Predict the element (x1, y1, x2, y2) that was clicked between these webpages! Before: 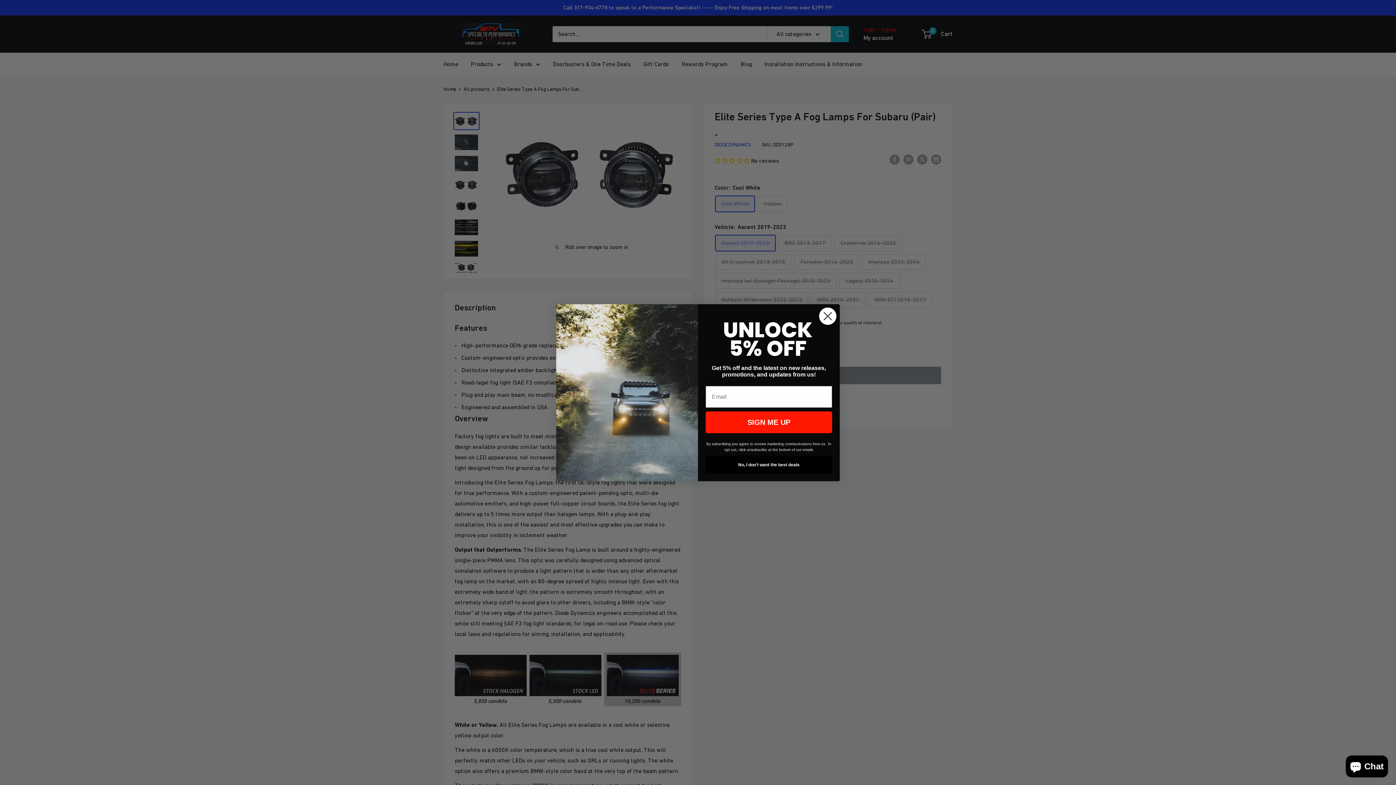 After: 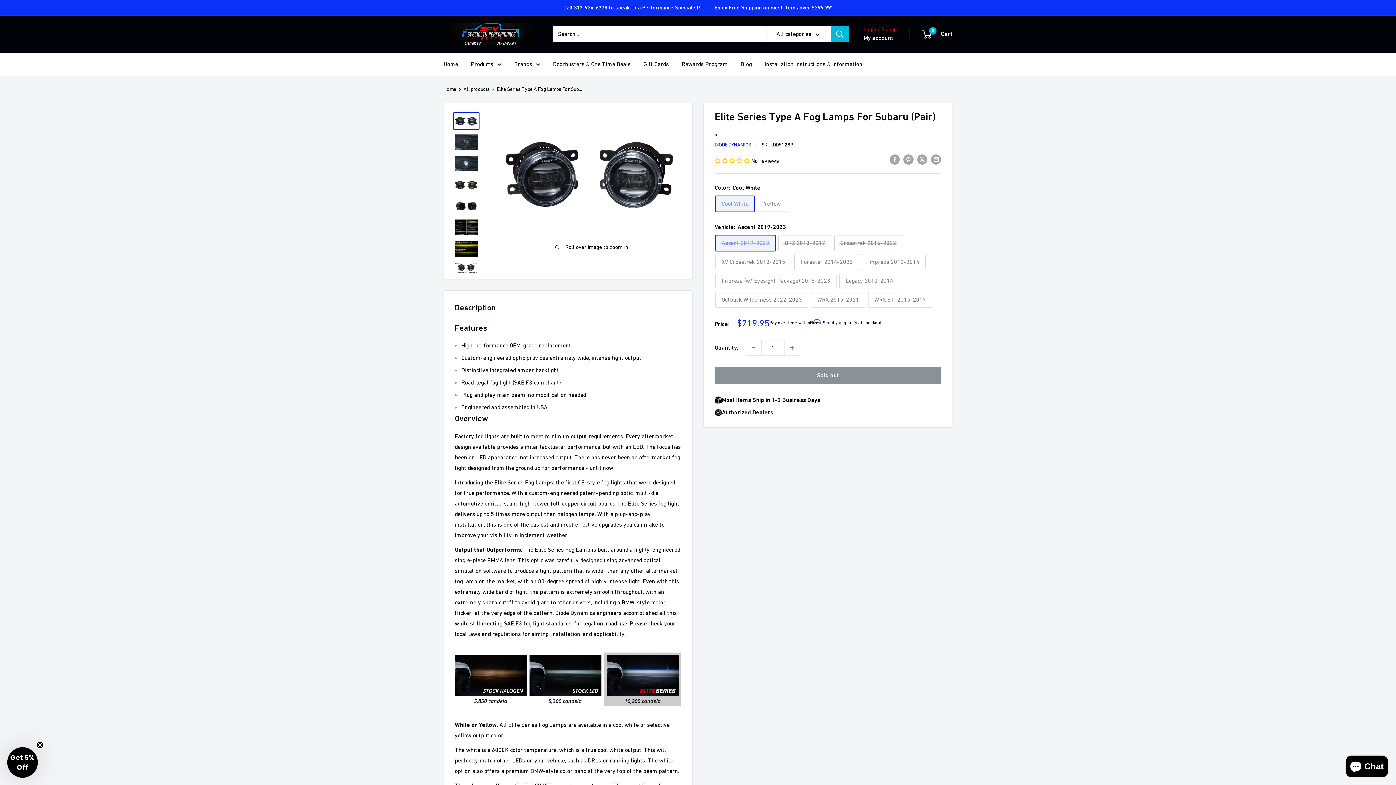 Action: label: No, I don't want the best deals bbox: (705, 455, 832, 474)